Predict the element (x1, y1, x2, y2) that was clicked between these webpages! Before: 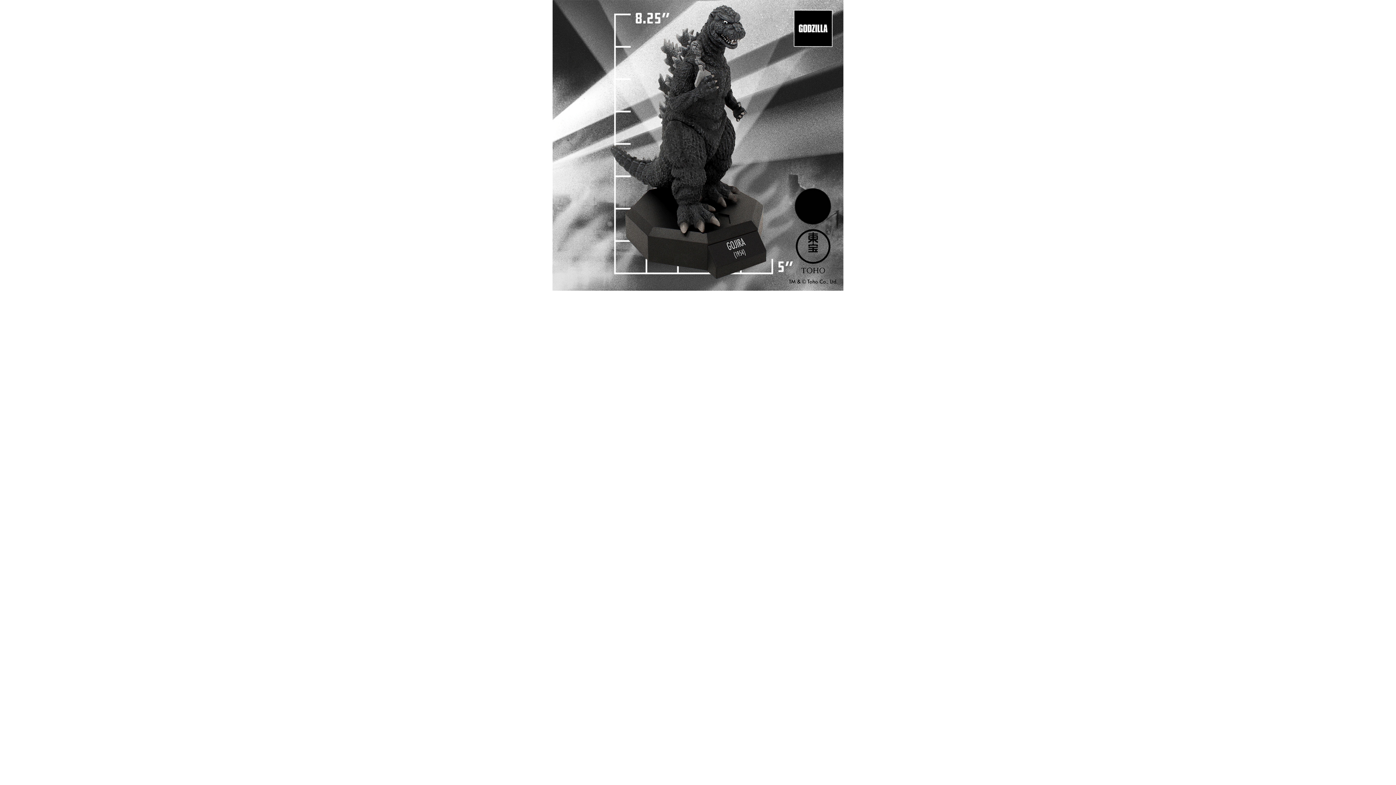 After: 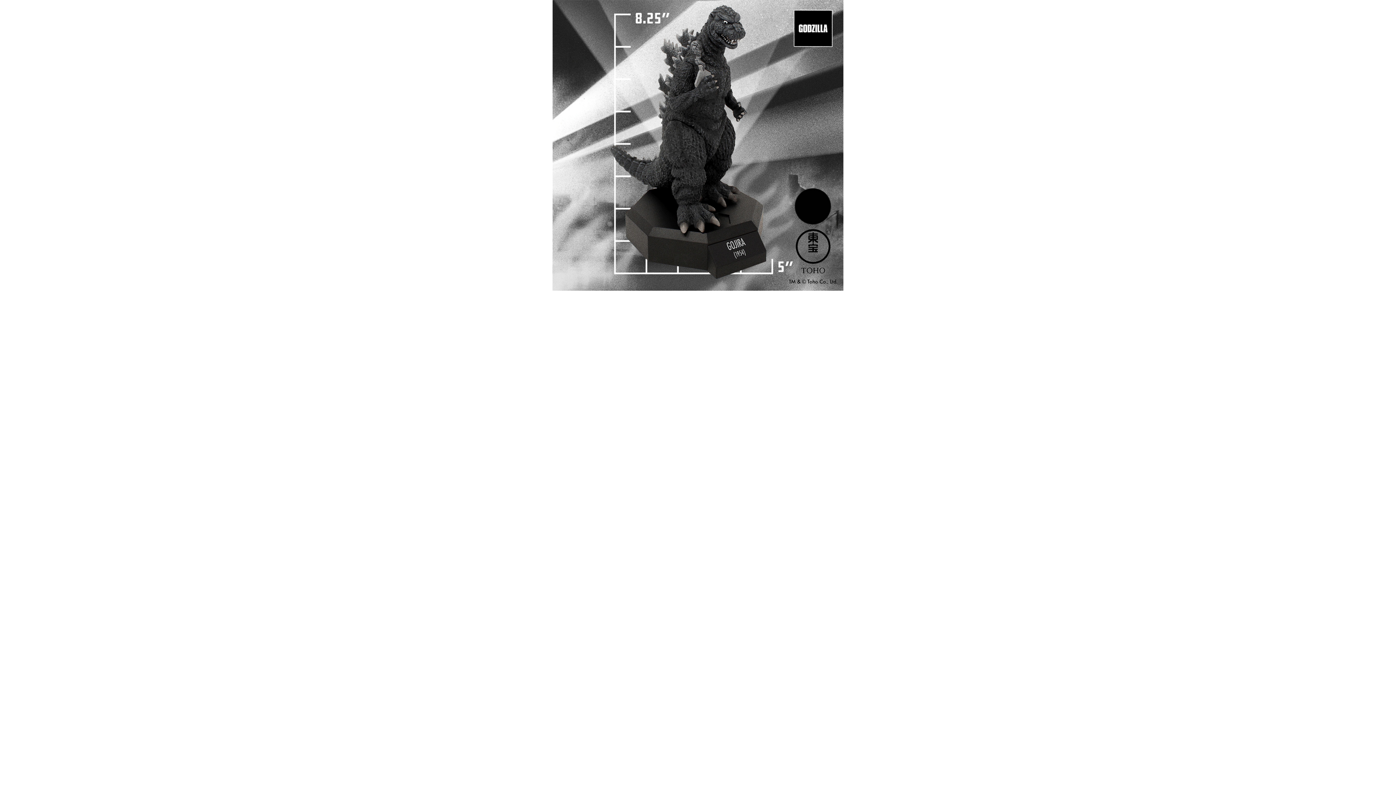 Action: bbox: (552, 142, 843, 147)